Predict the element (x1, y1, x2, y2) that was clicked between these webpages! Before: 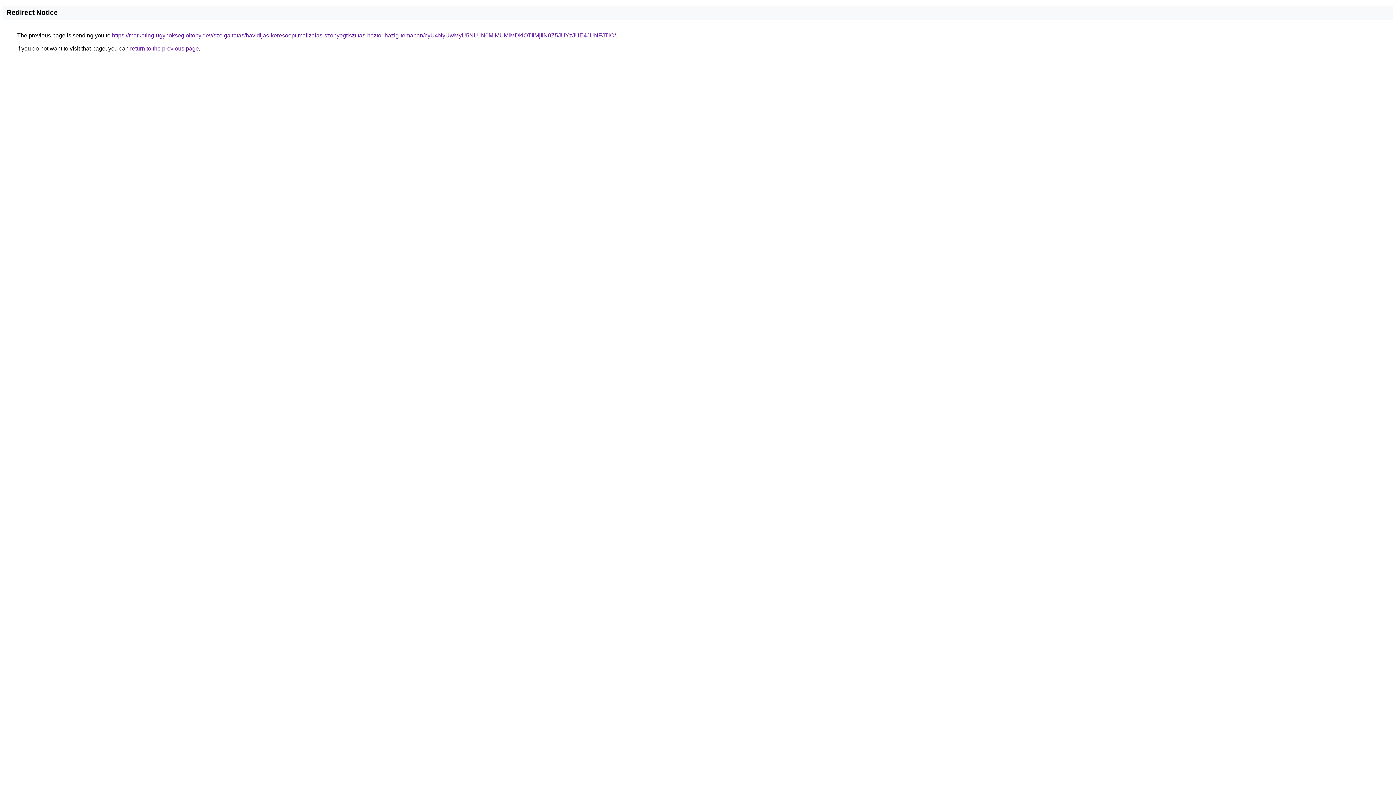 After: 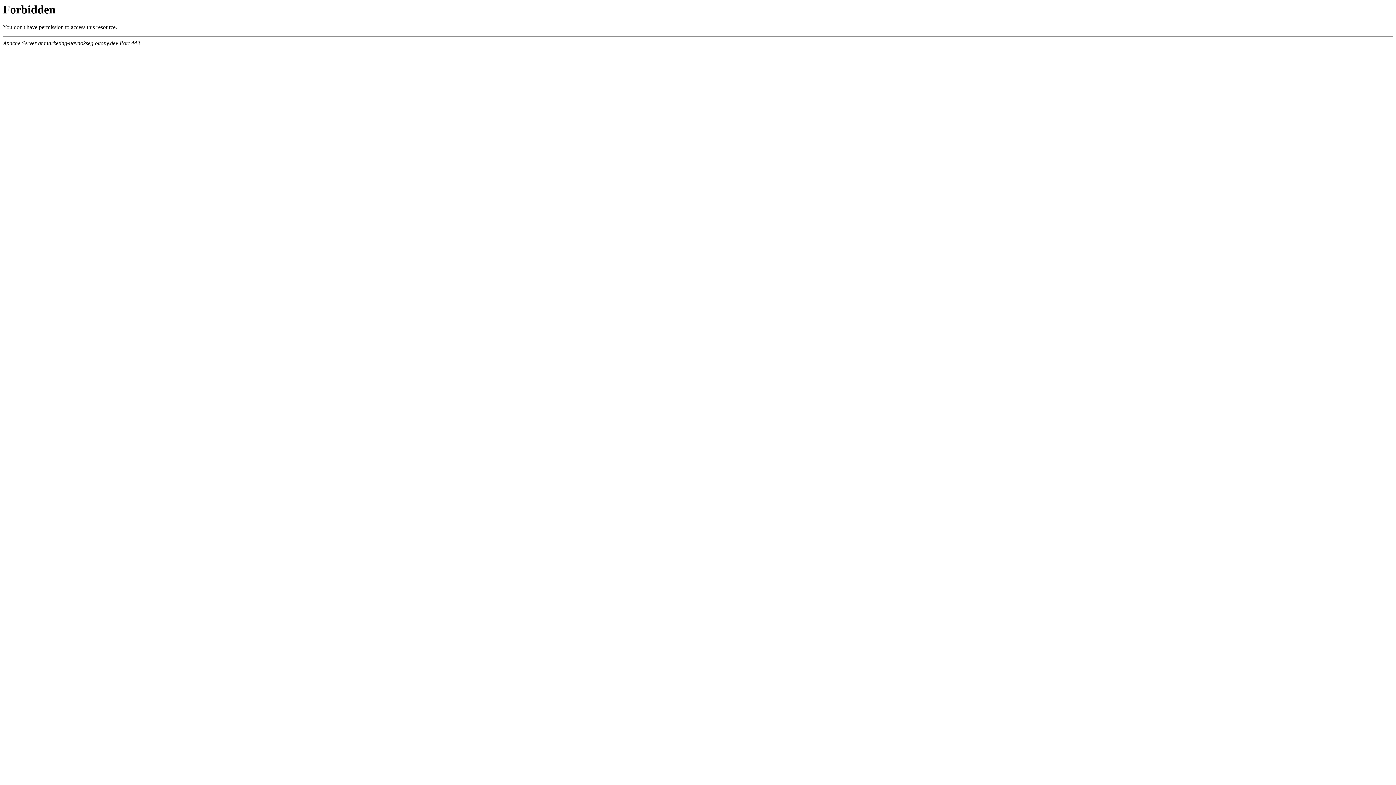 Action: bbox: (112, 32, 616, 38) label: https://marketing-ugynokseg.oltony.dev/szolgaltatas/havidijas-keresooptimalizalas-szonyegtisztitas-haztol-hazig-temaban/cyU4NyUwMyU5NUIlN0MlMUMlMDklOTIlMjIlN0Z5JUYzJUE4JUNFJTlC/